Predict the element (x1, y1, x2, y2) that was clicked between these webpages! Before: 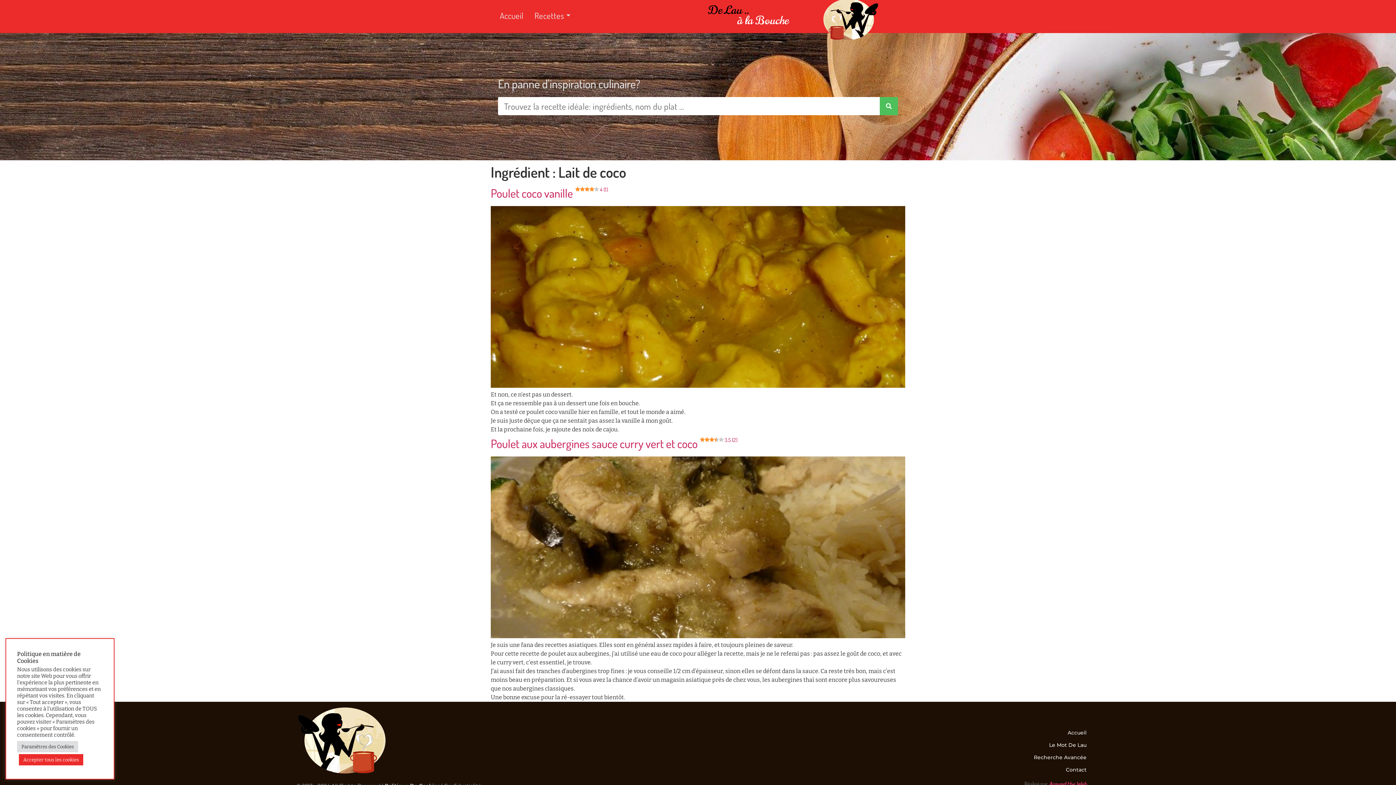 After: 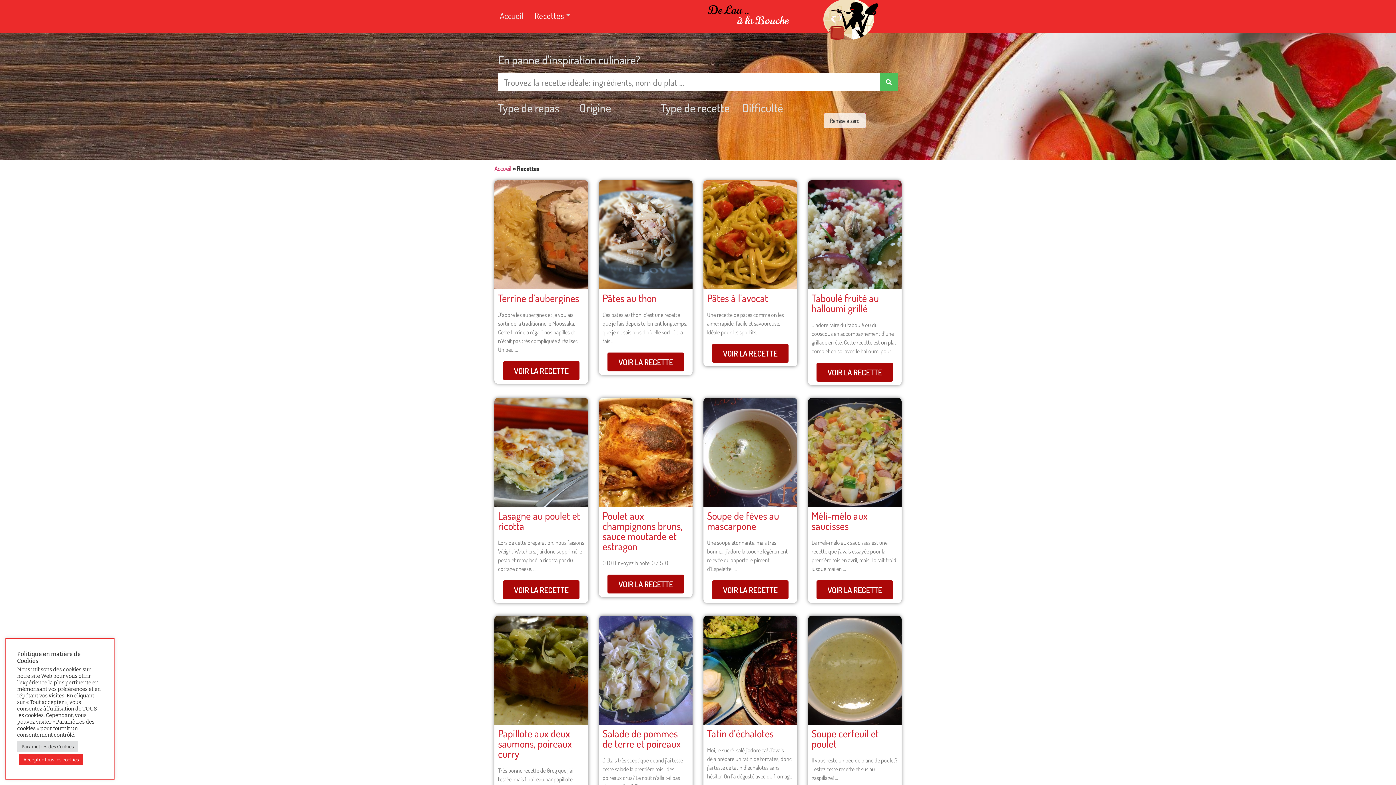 Action: bbox: (1034, 754, 1086, 760) label: Recherche Avancée